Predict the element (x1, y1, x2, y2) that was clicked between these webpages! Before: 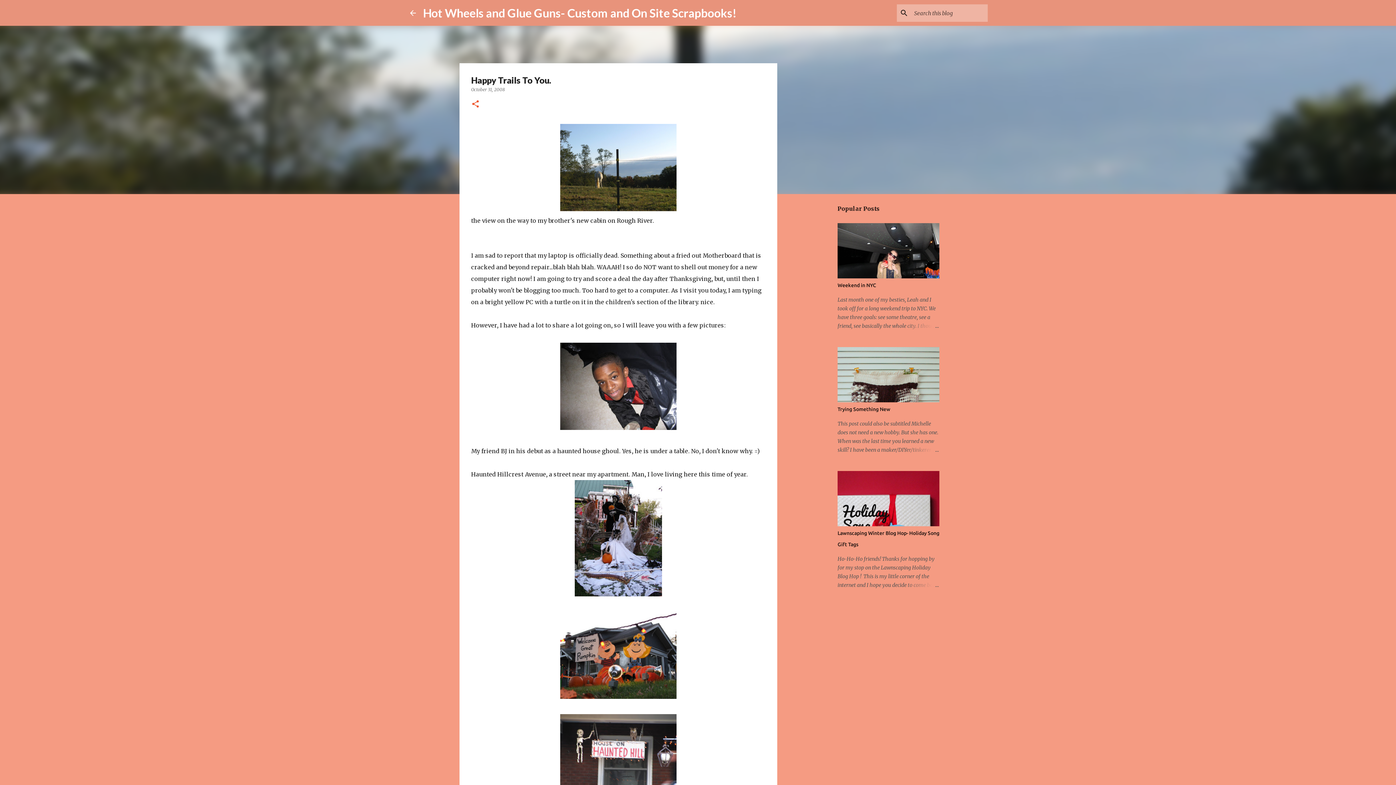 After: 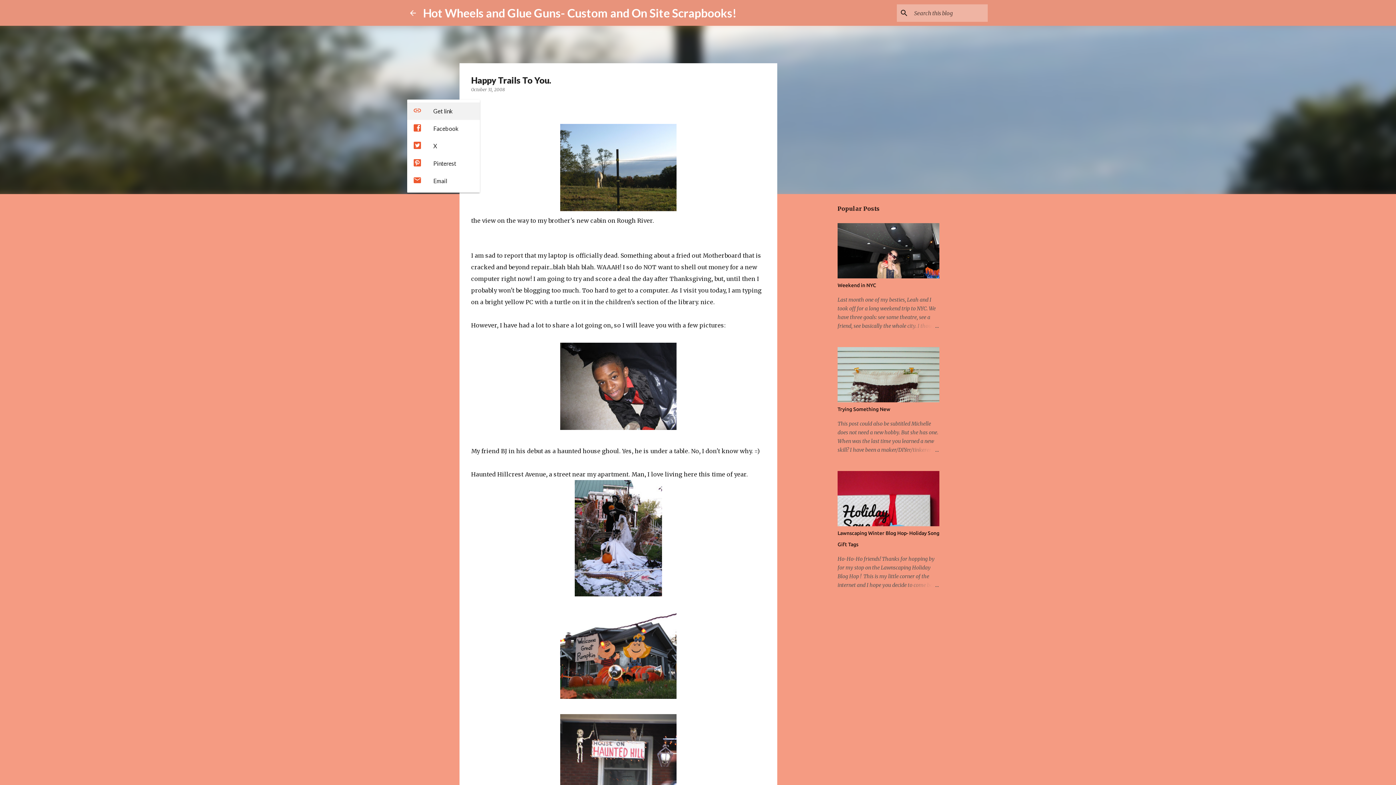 Action: bbox: (471, 99, 480, 109) label: Share